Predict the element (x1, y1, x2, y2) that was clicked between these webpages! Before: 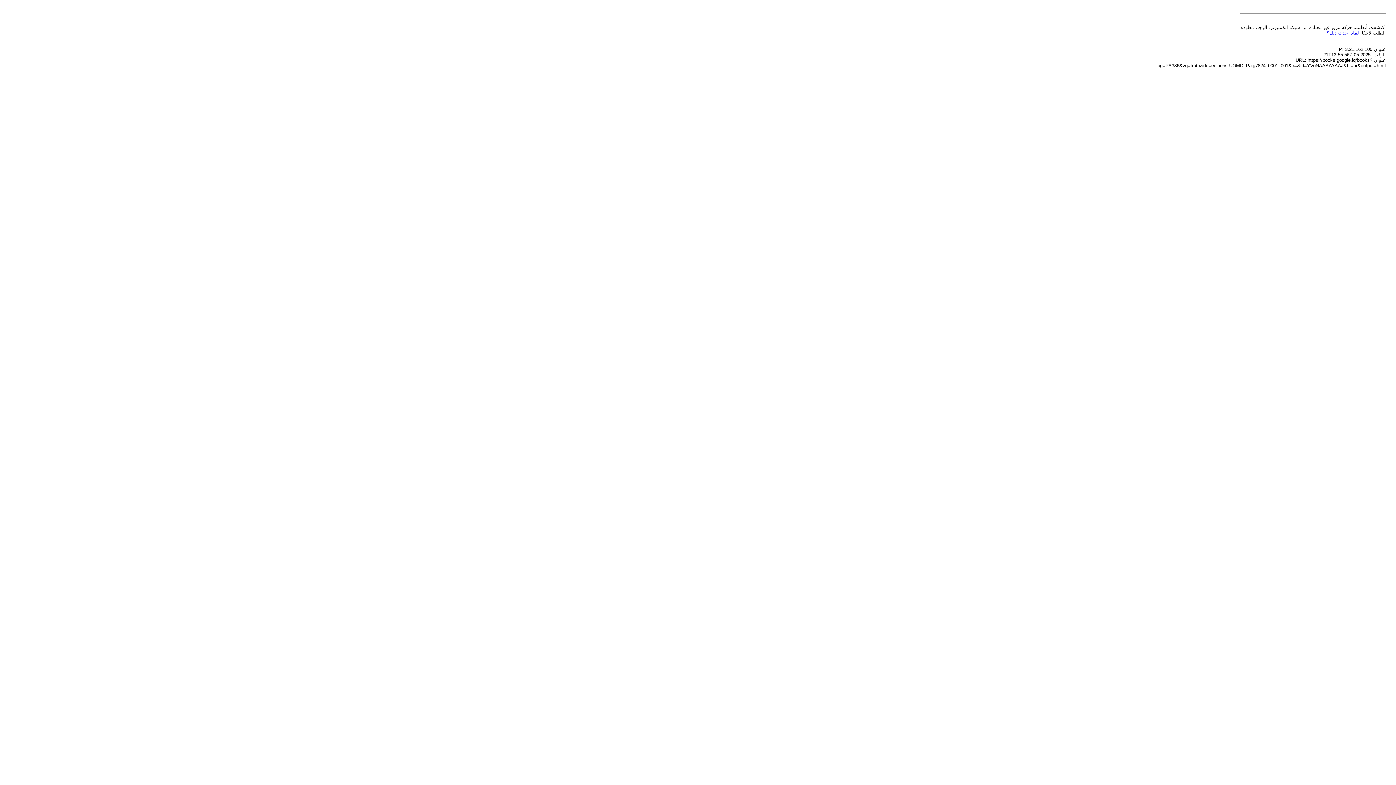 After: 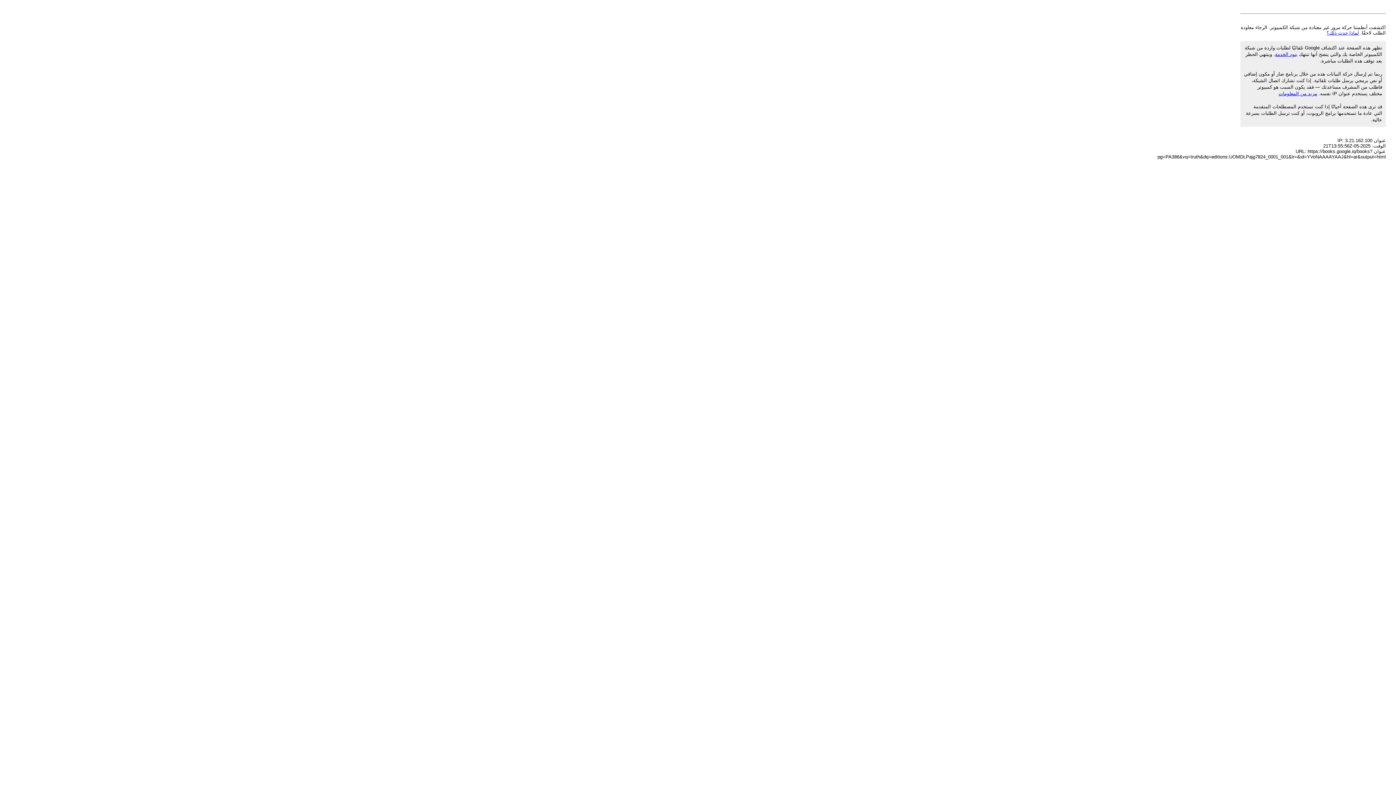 Action: label: لماذا حدث ذلك؟ bbox: (1326, 30, 1359, 35)